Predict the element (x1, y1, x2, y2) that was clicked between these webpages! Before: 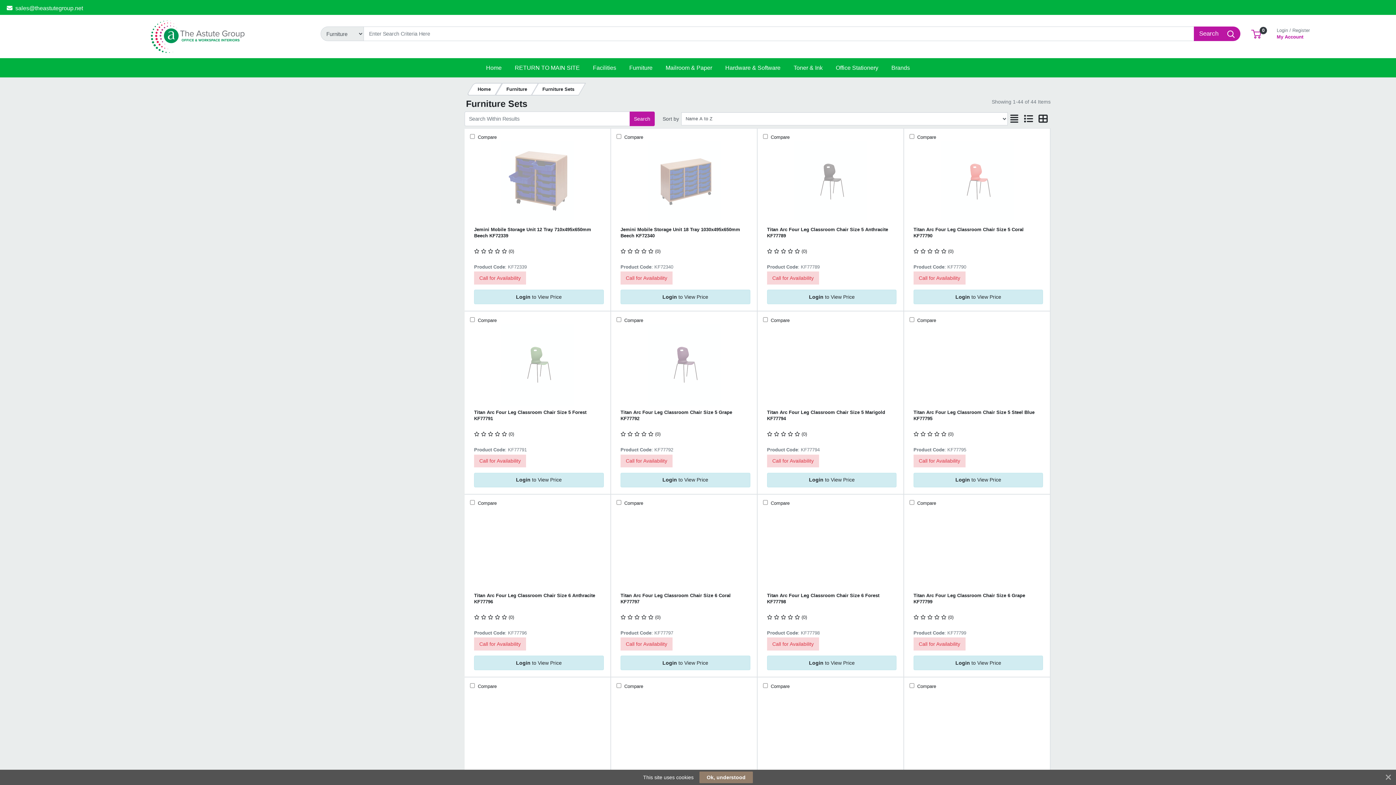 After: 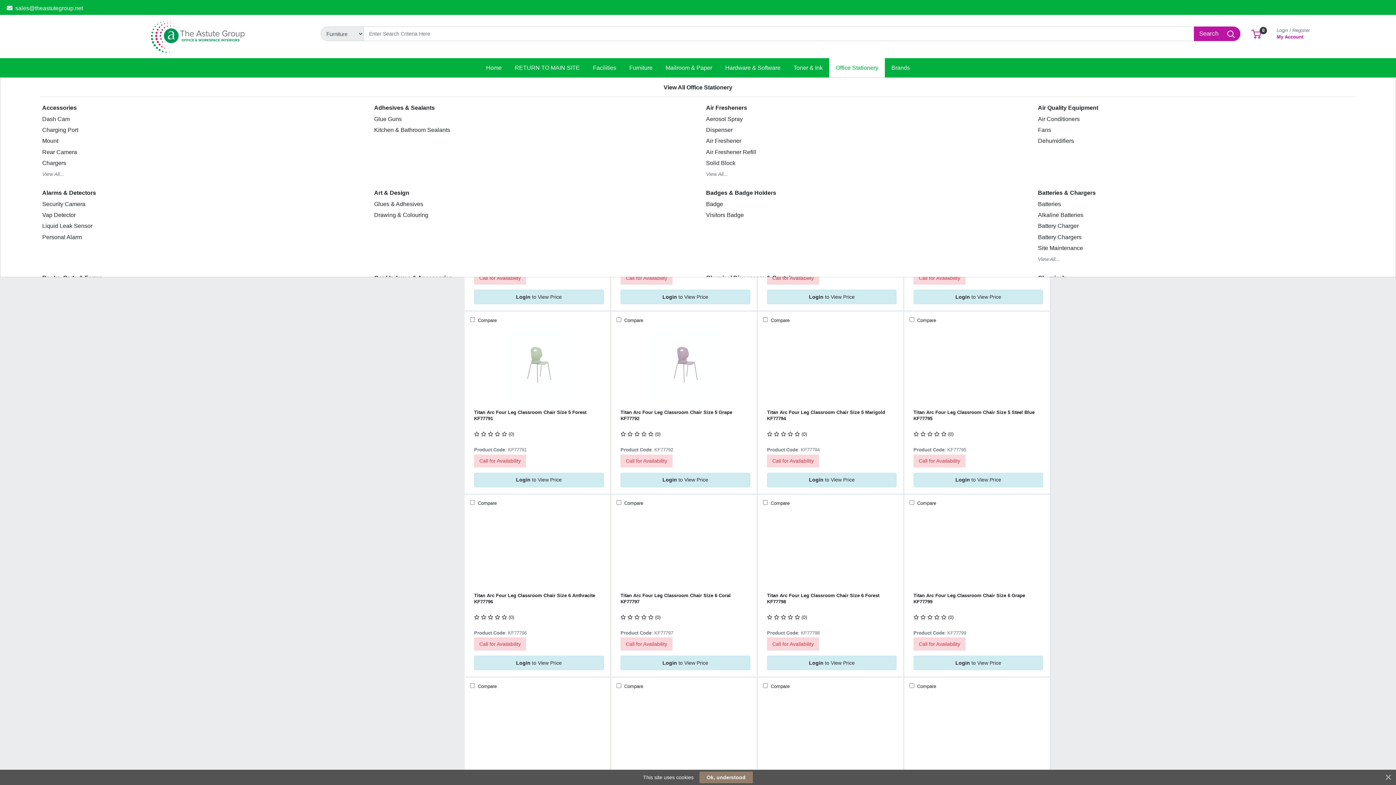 Action: bbox: (829, 58, 885, 77) label: Office Stationery